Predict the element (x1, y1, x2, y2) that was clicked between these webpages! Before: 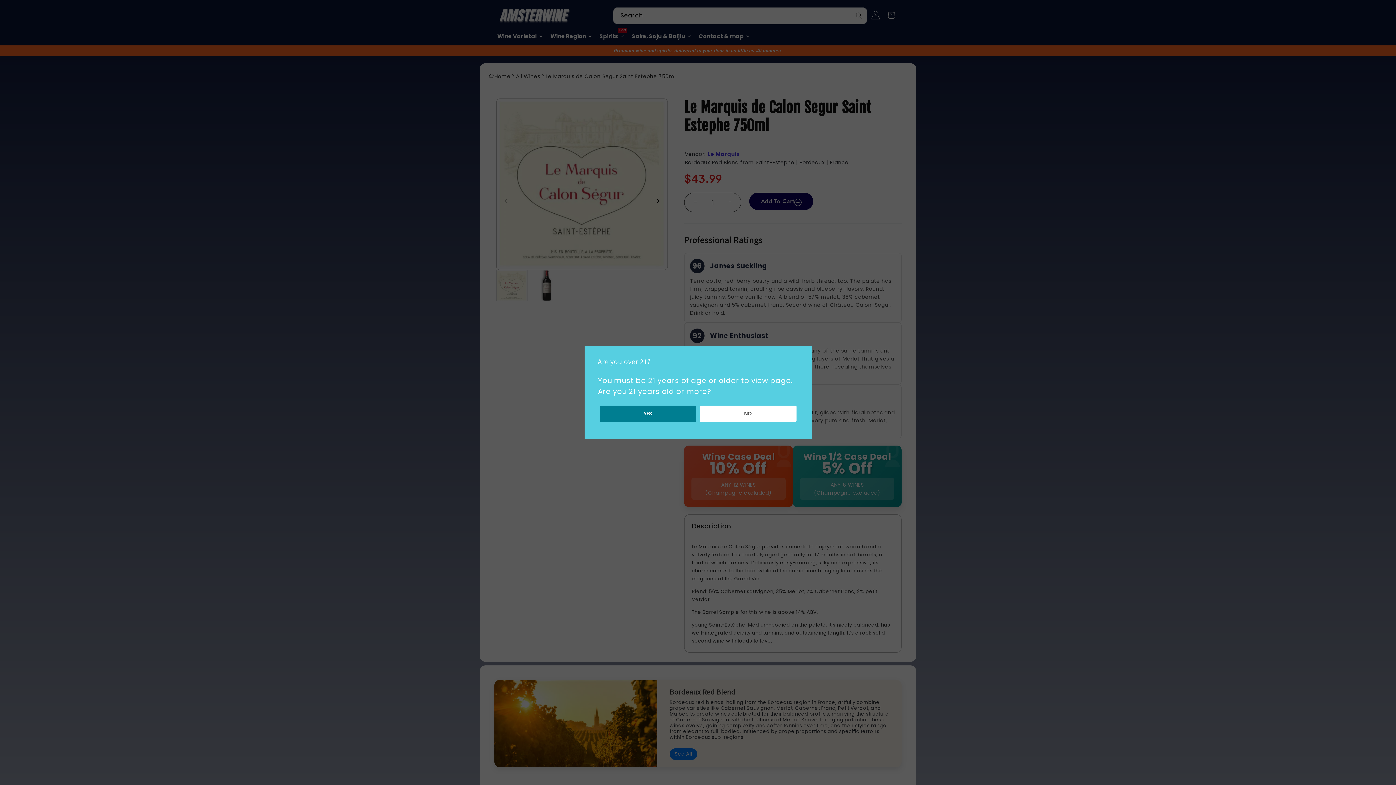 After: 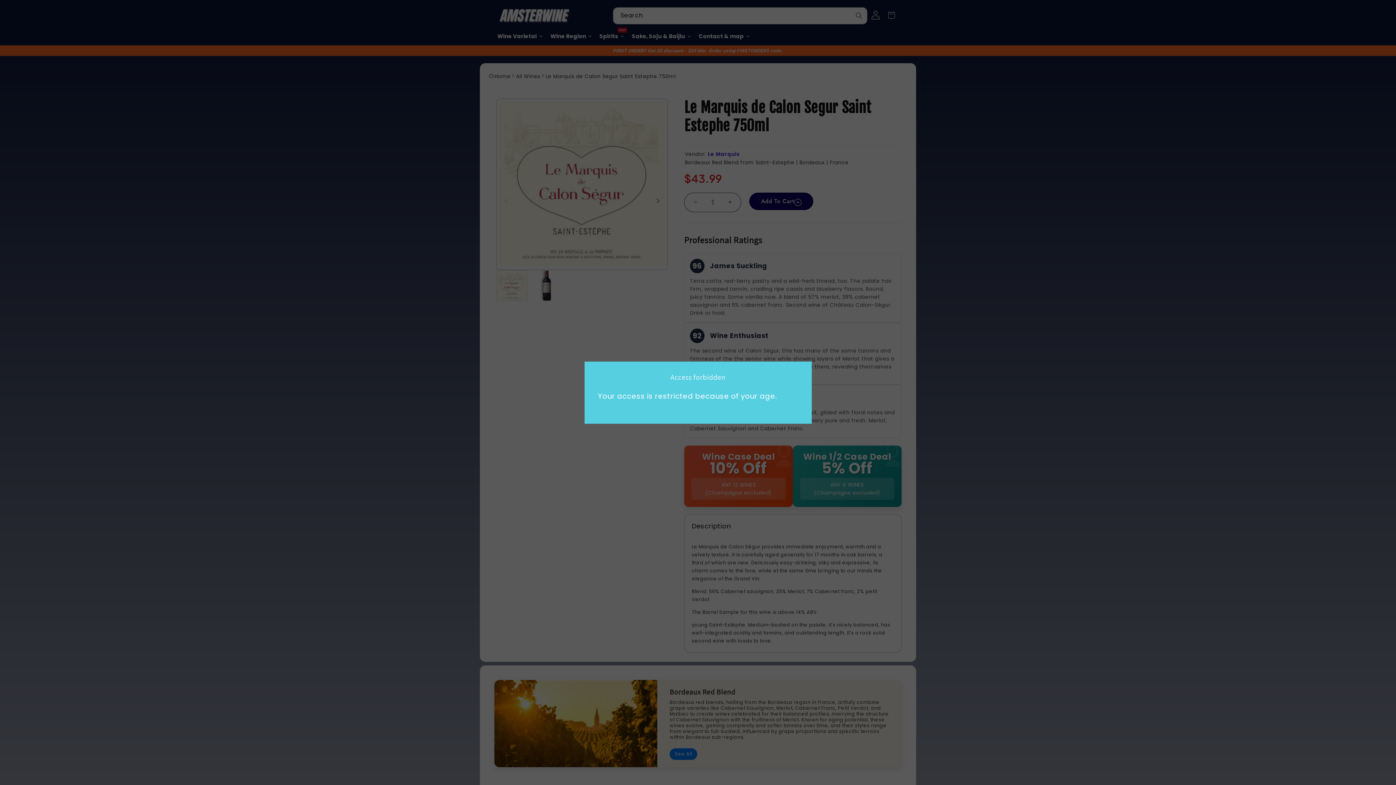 Action: bbox: (699, 405, 795, 422) label: NO